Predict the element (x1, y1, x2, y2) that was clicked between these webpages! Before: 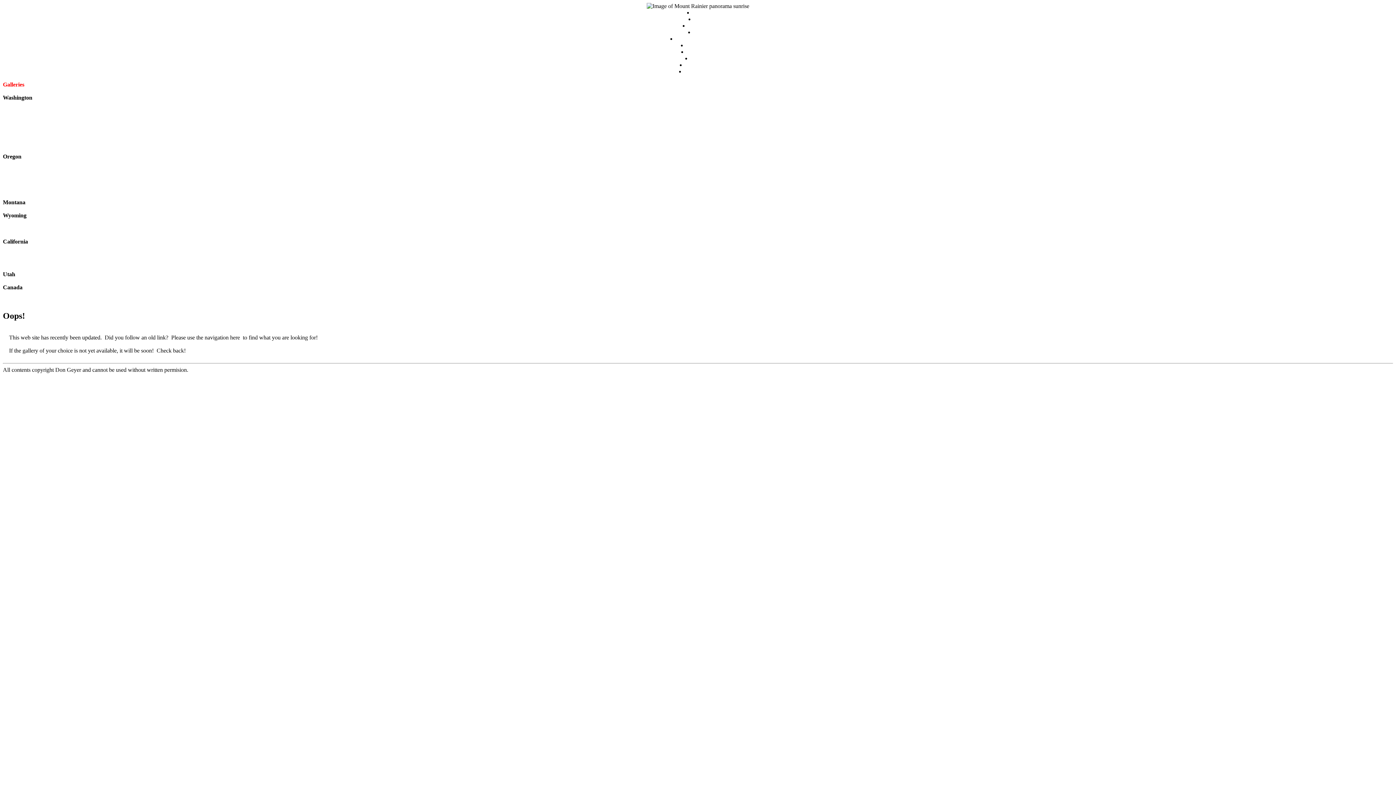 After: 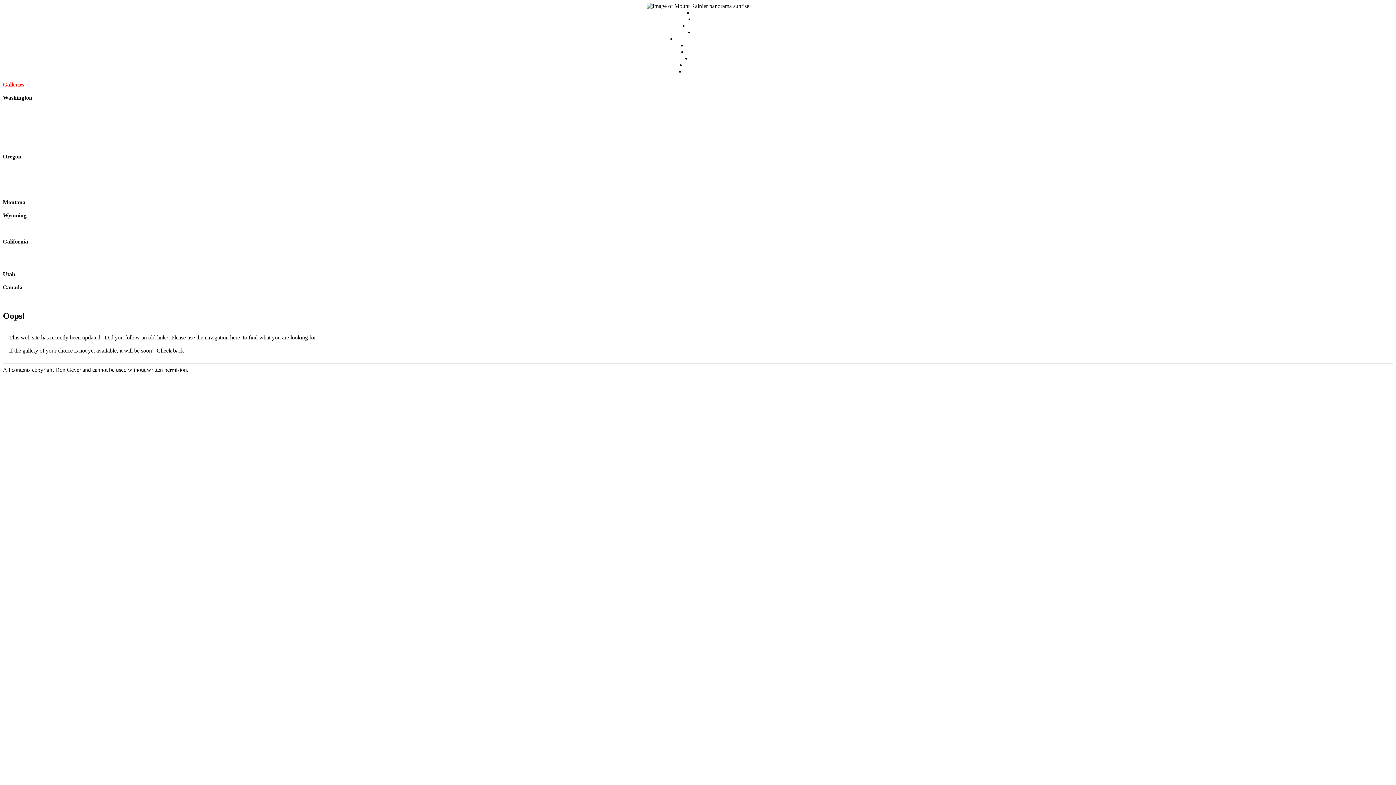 Action: label: Oregon Coast bbox: (8, 179, 40, 185)